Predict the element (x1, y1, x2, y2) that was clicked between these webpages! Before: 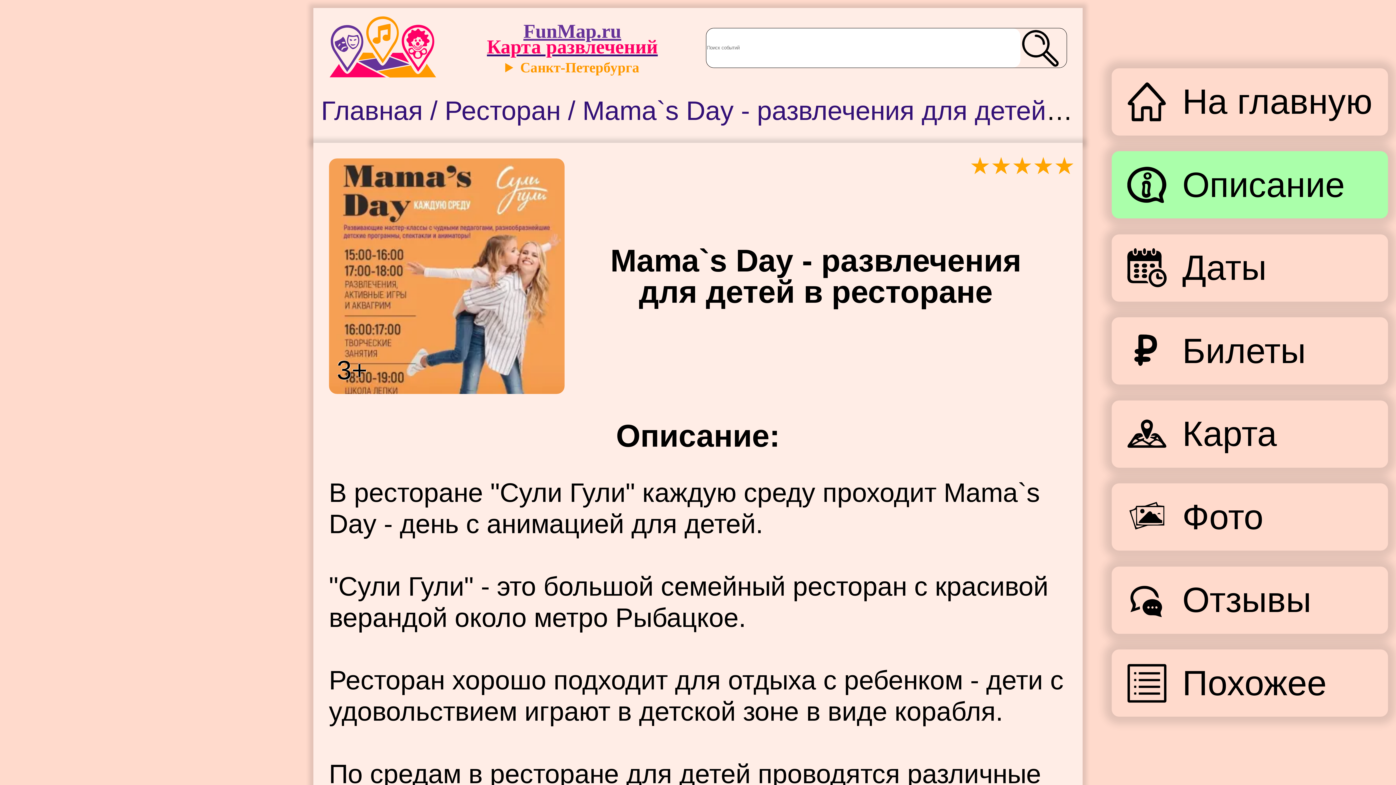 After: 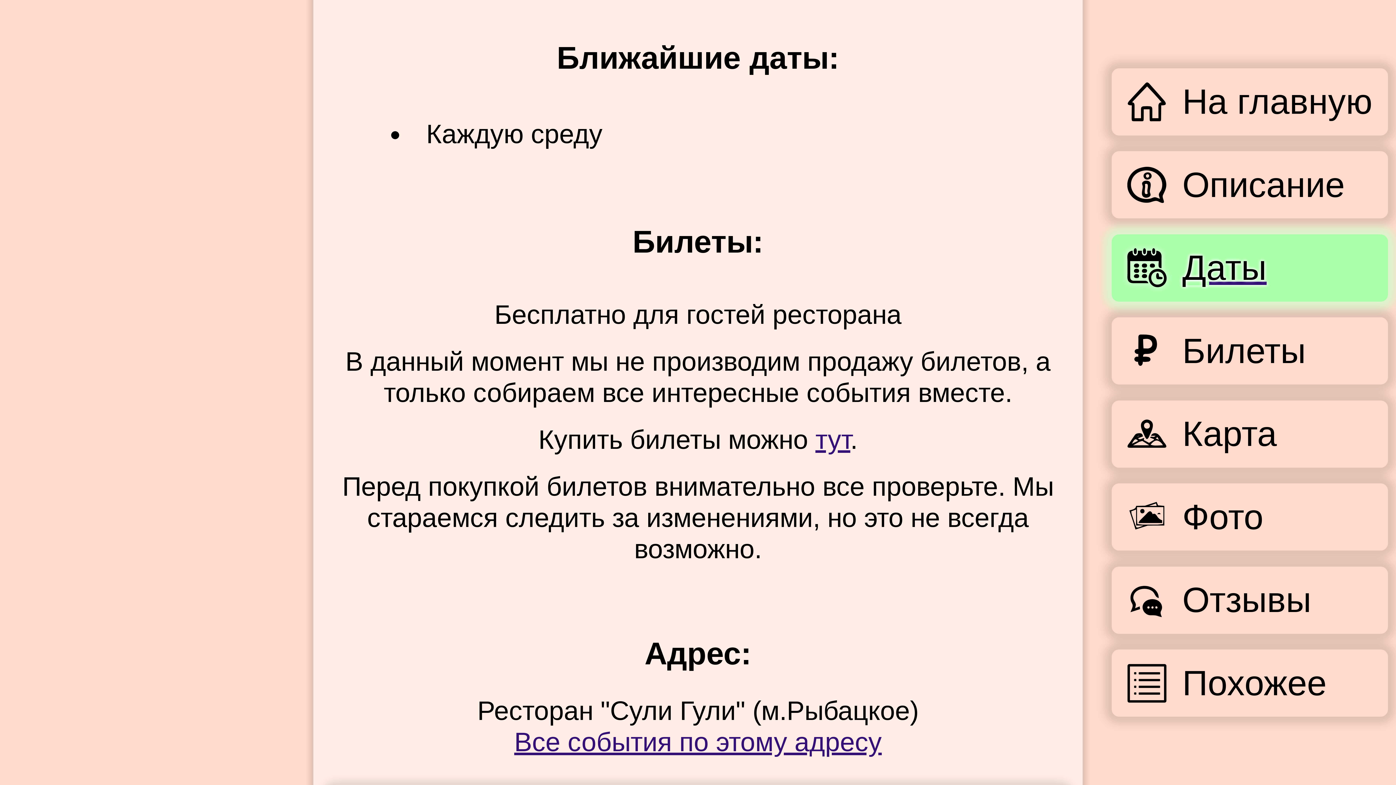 Action: label: Даты bbox: (1111, 234, 1388, 301)